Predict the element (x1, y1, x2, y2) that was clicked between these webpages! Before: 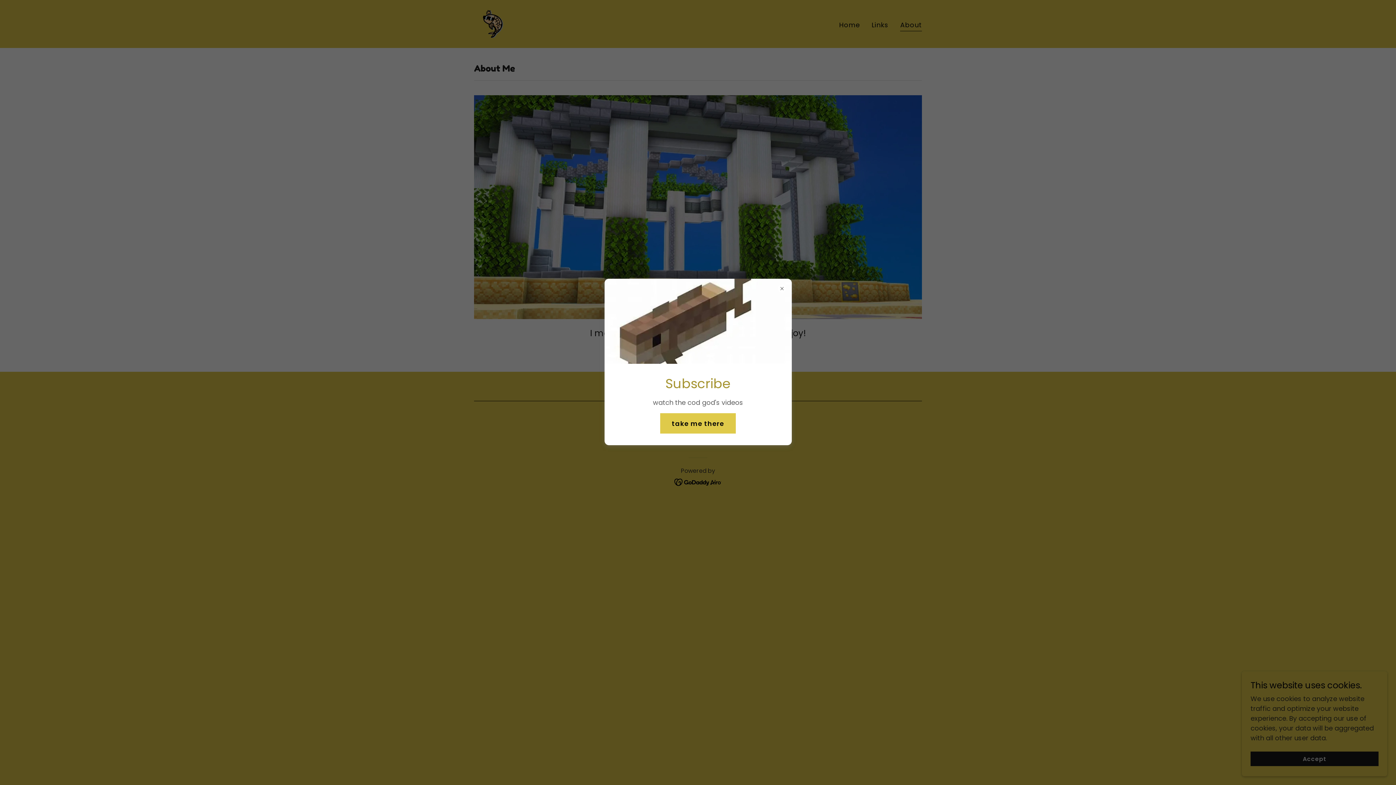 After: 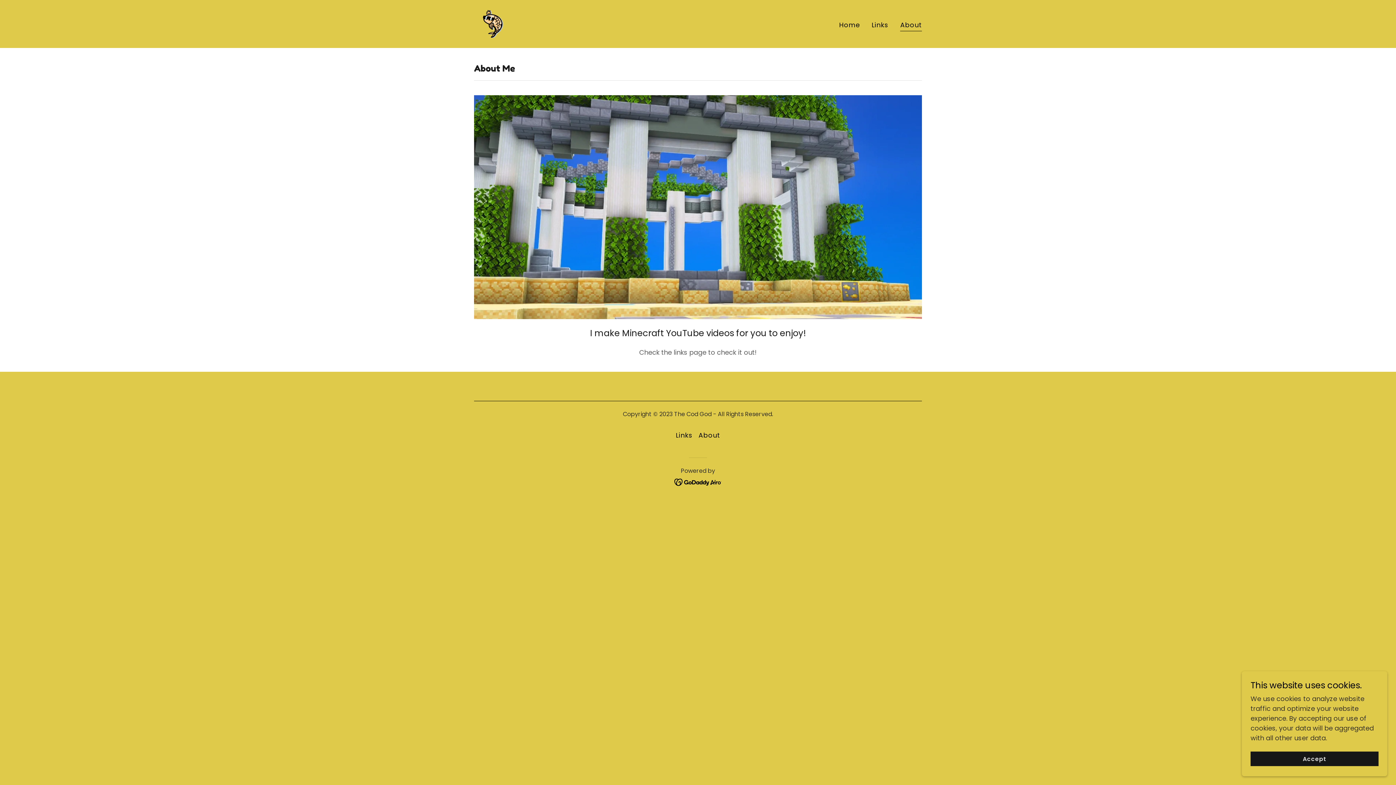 Action: label: take me there bbox: (660, 413, 735, 433)